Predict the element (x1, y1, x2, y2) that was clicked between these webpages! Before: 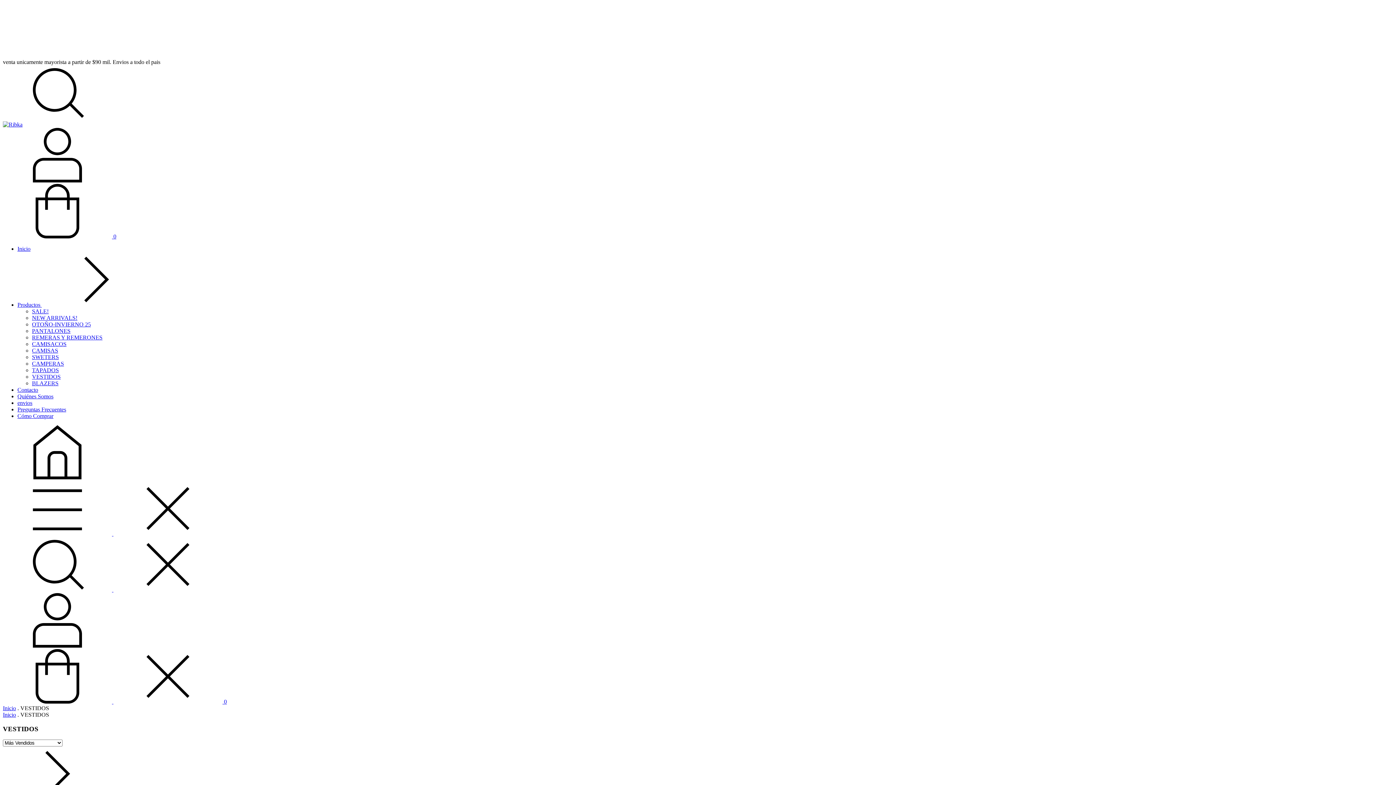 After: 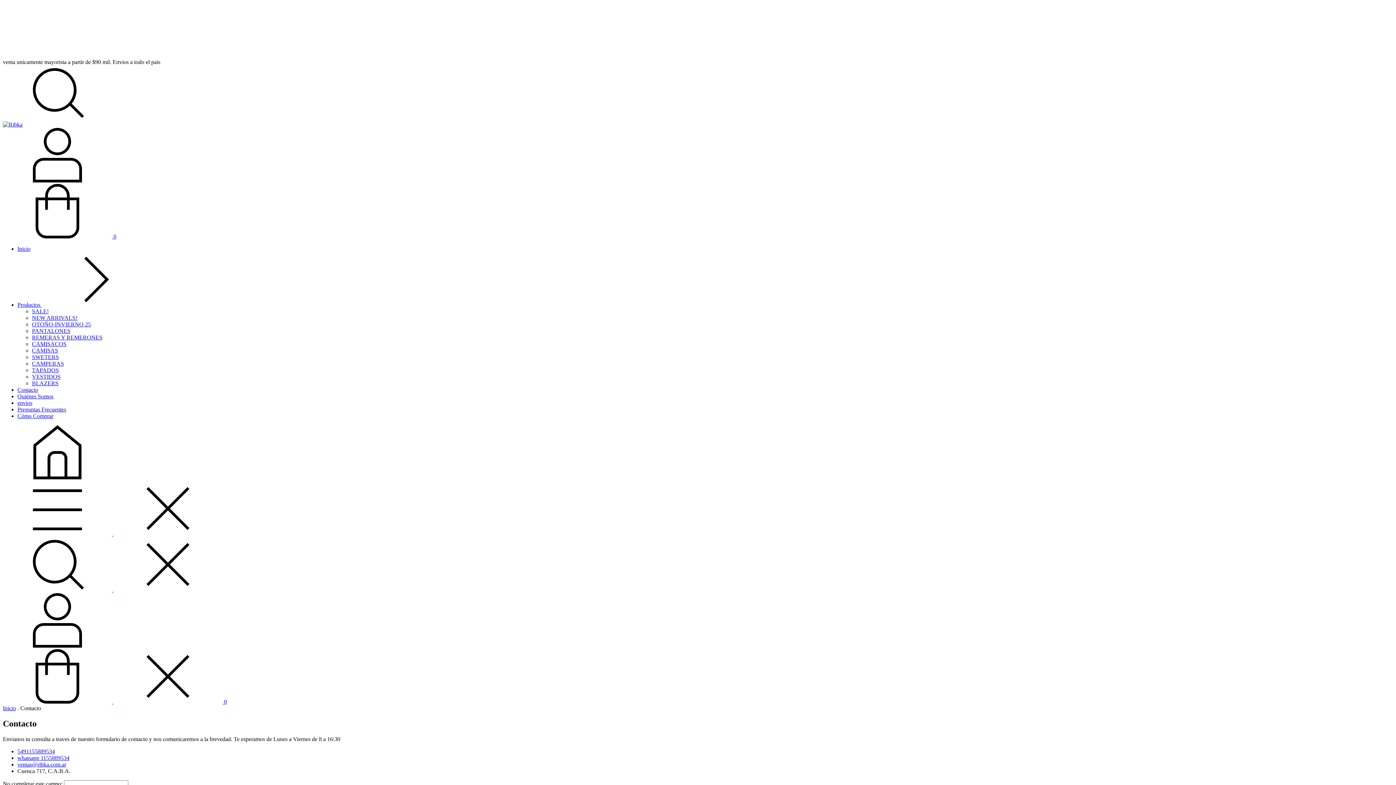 Action: label: Contacto bbox: (17, 386, 38, 393)